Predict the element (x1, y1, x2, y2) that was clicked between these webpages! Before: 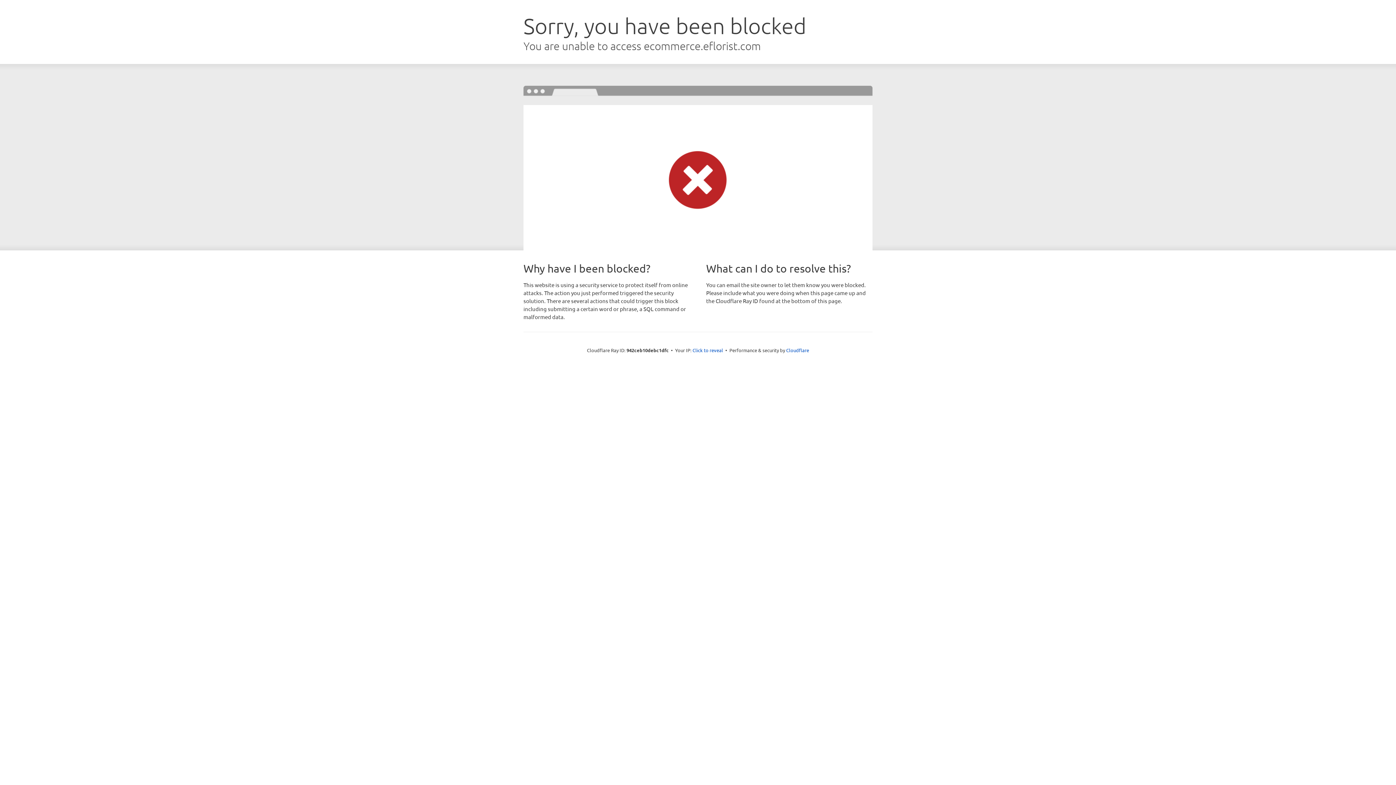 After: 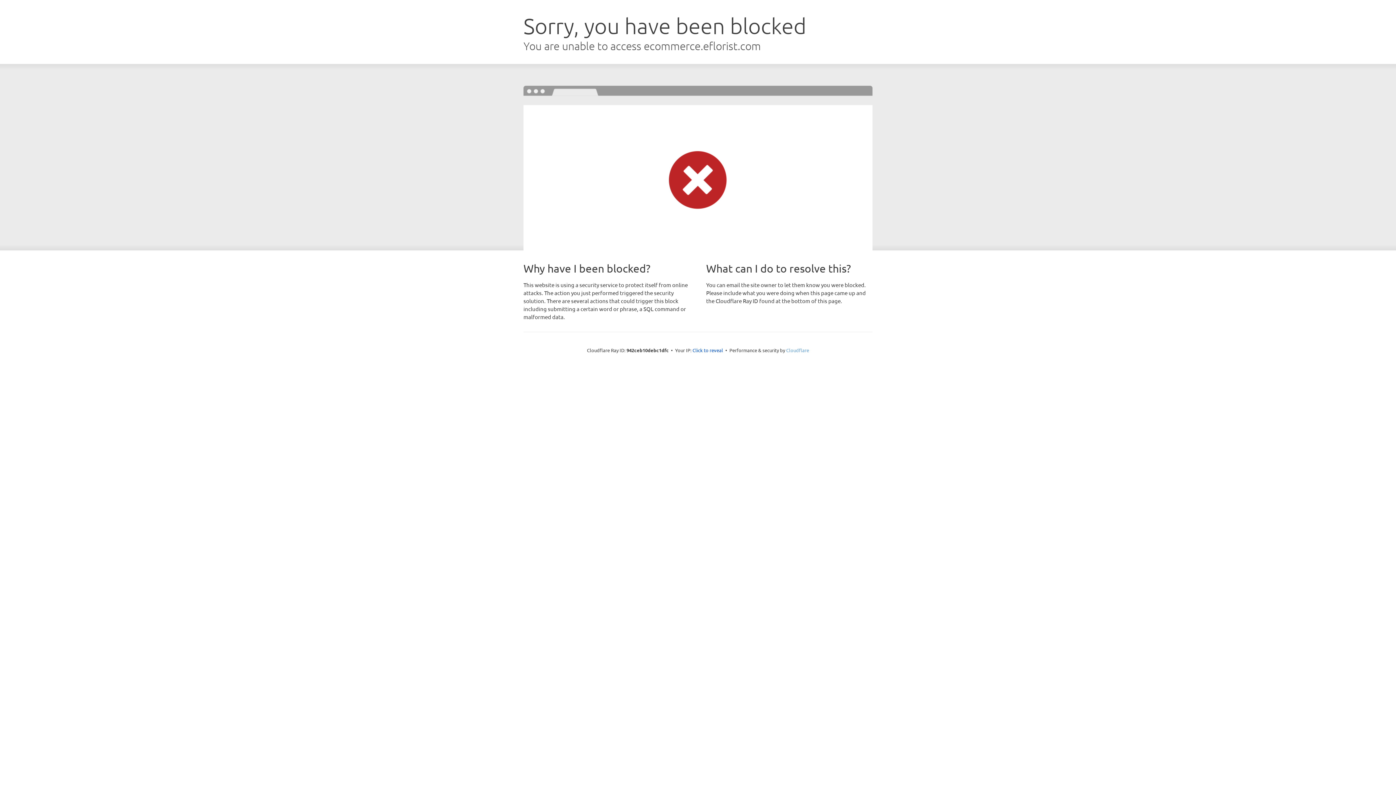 Action: label: Cloudflare bbox: (786, 347, 809, 353)